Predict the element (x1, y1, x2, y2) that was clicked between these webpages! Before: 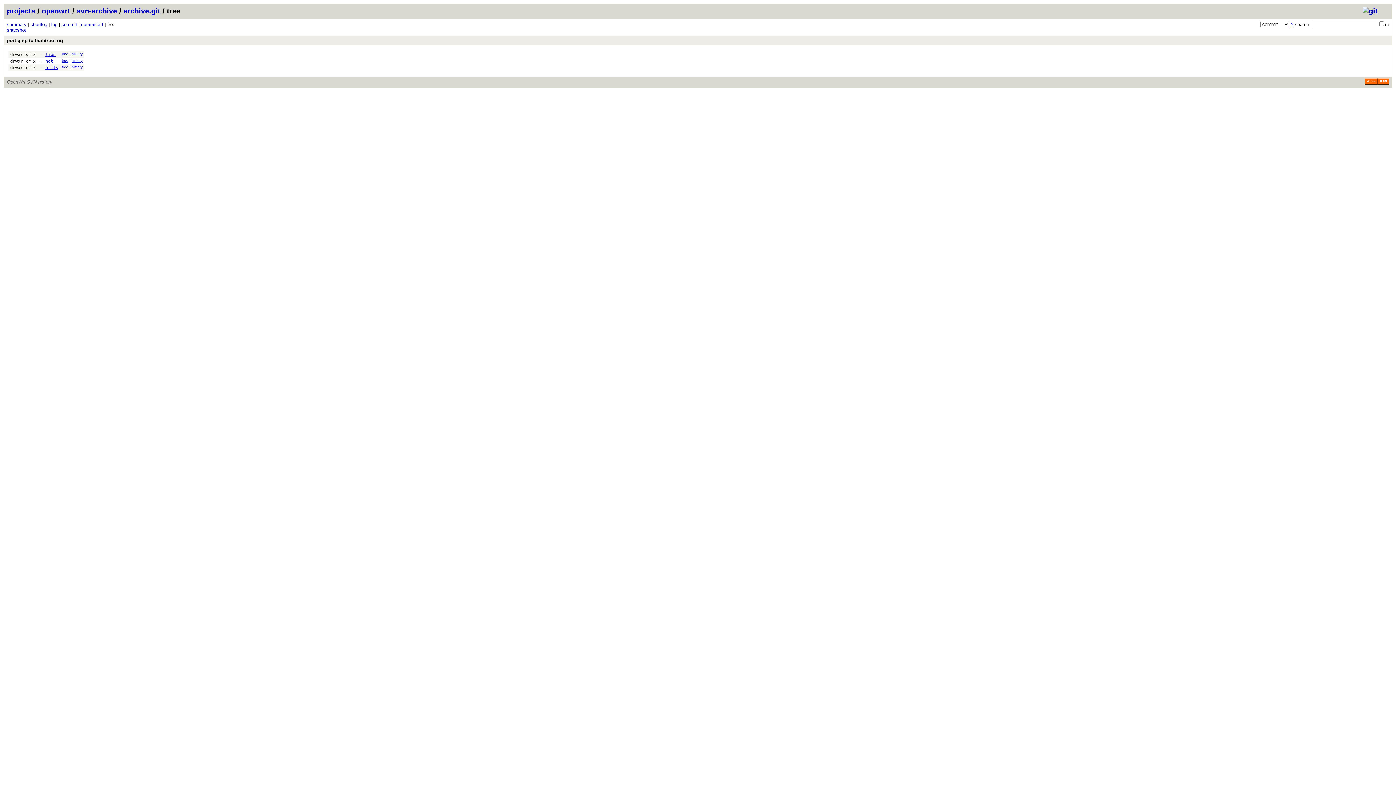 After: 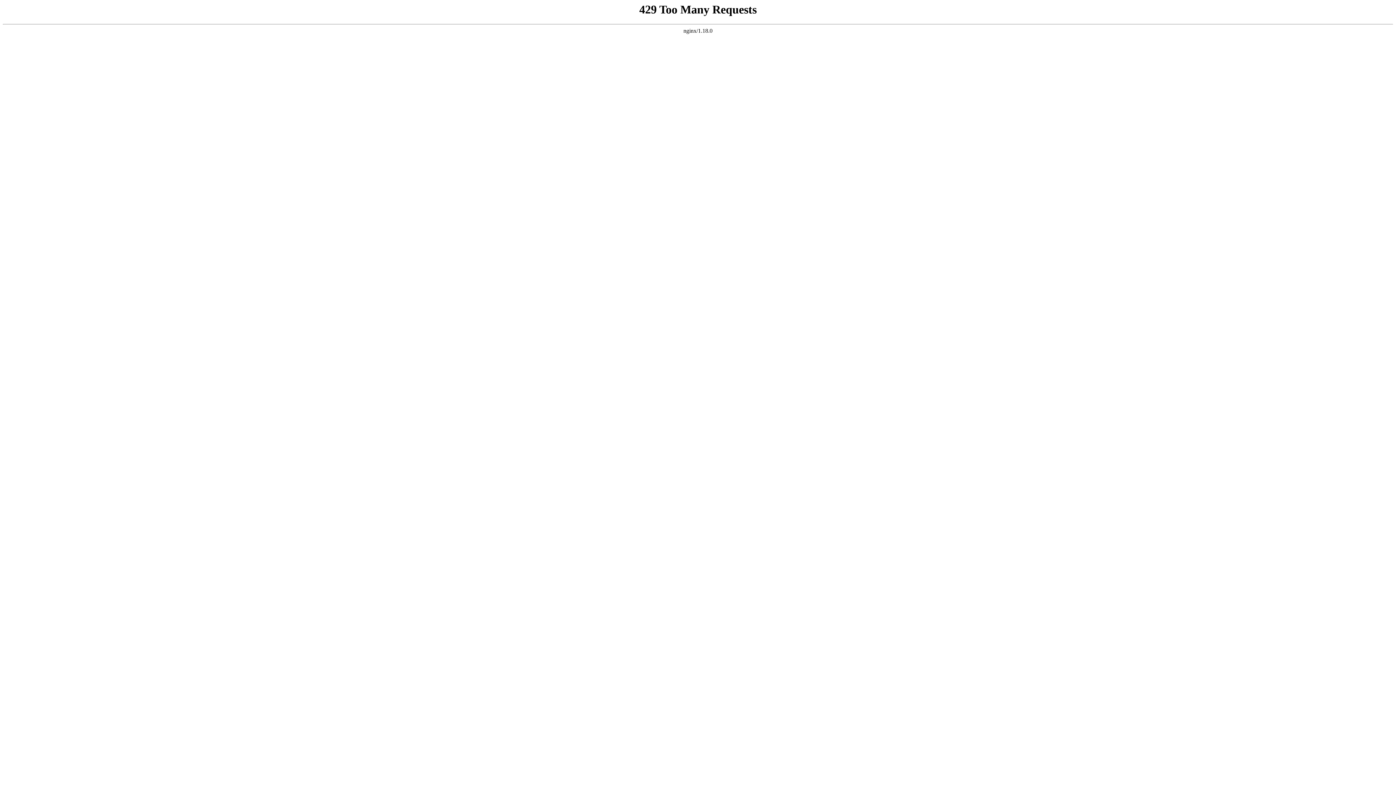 Action: label: archive.git bbox: (123, 6, 160, 14)